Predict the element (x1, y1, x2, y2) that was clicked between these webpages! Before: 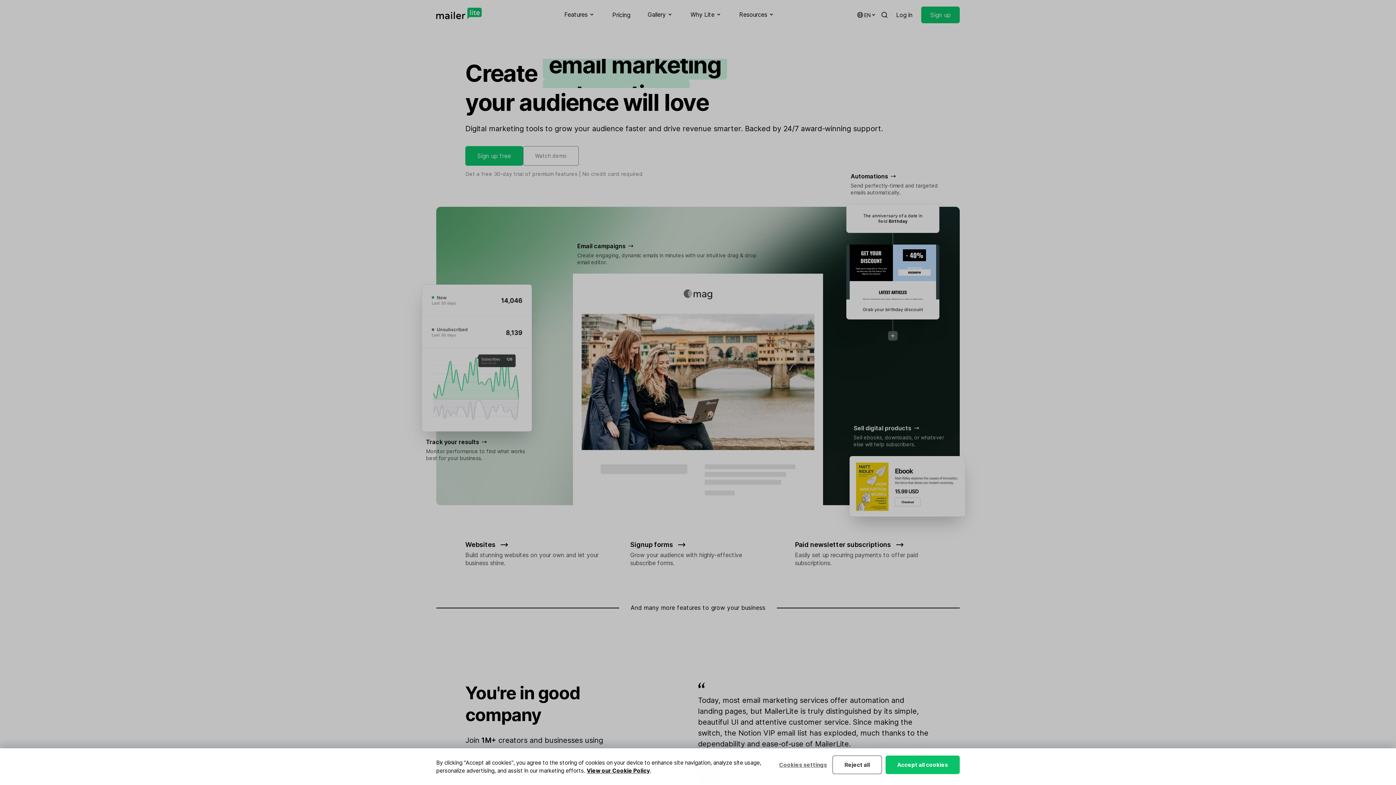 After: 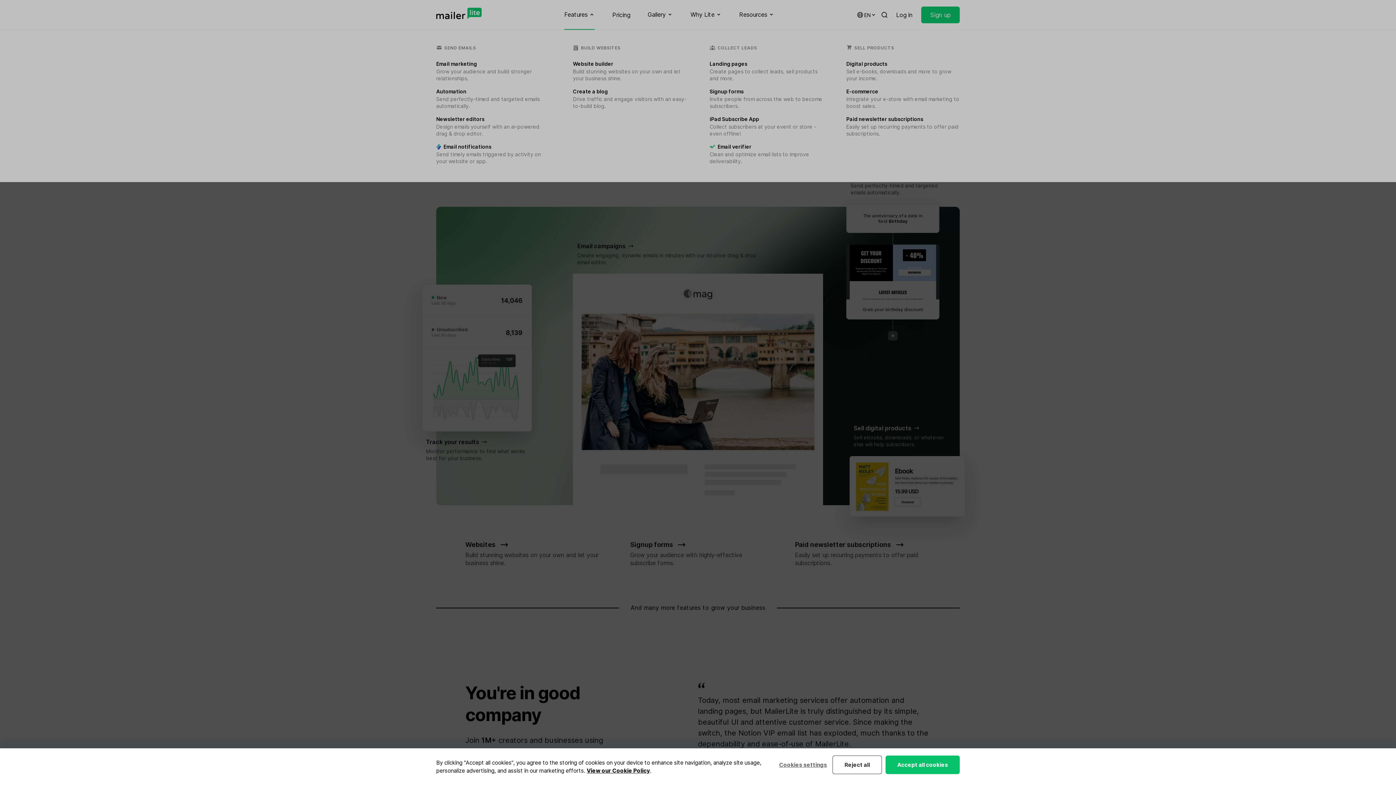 Action: label: Features bbox: (564, 0, 595, 29)